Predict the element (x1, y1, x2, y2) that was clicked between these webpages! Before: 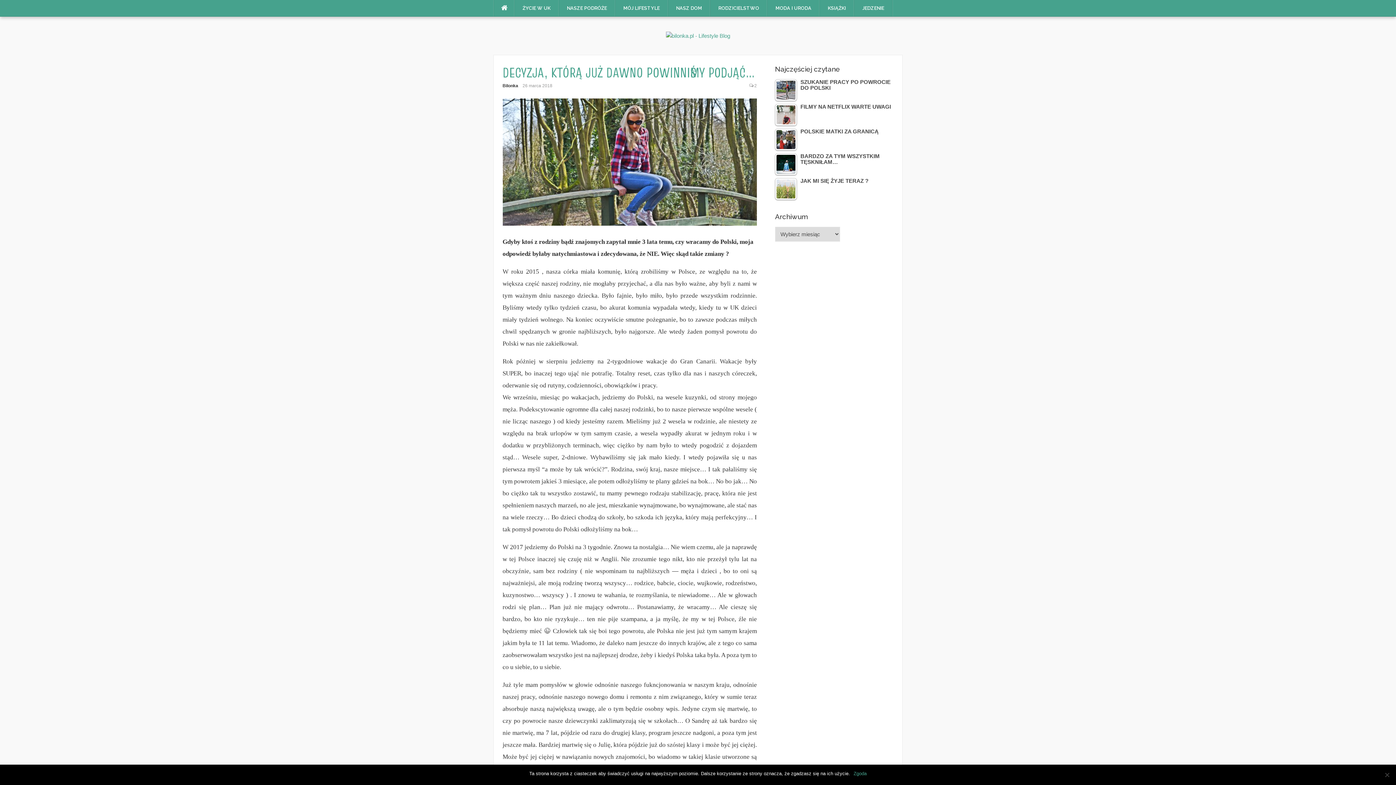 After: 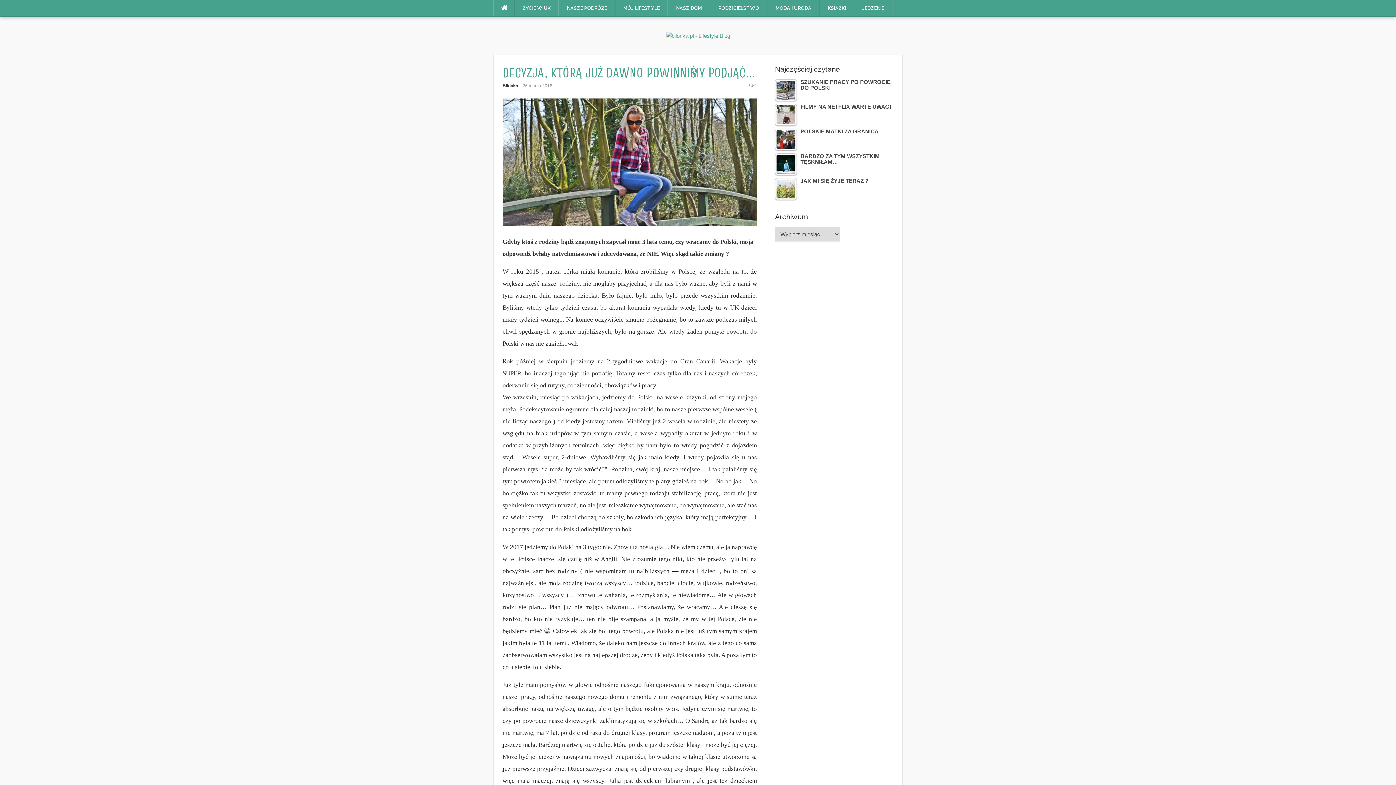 Action: label: Zgoda bbox: (853, 770, 866, 777)